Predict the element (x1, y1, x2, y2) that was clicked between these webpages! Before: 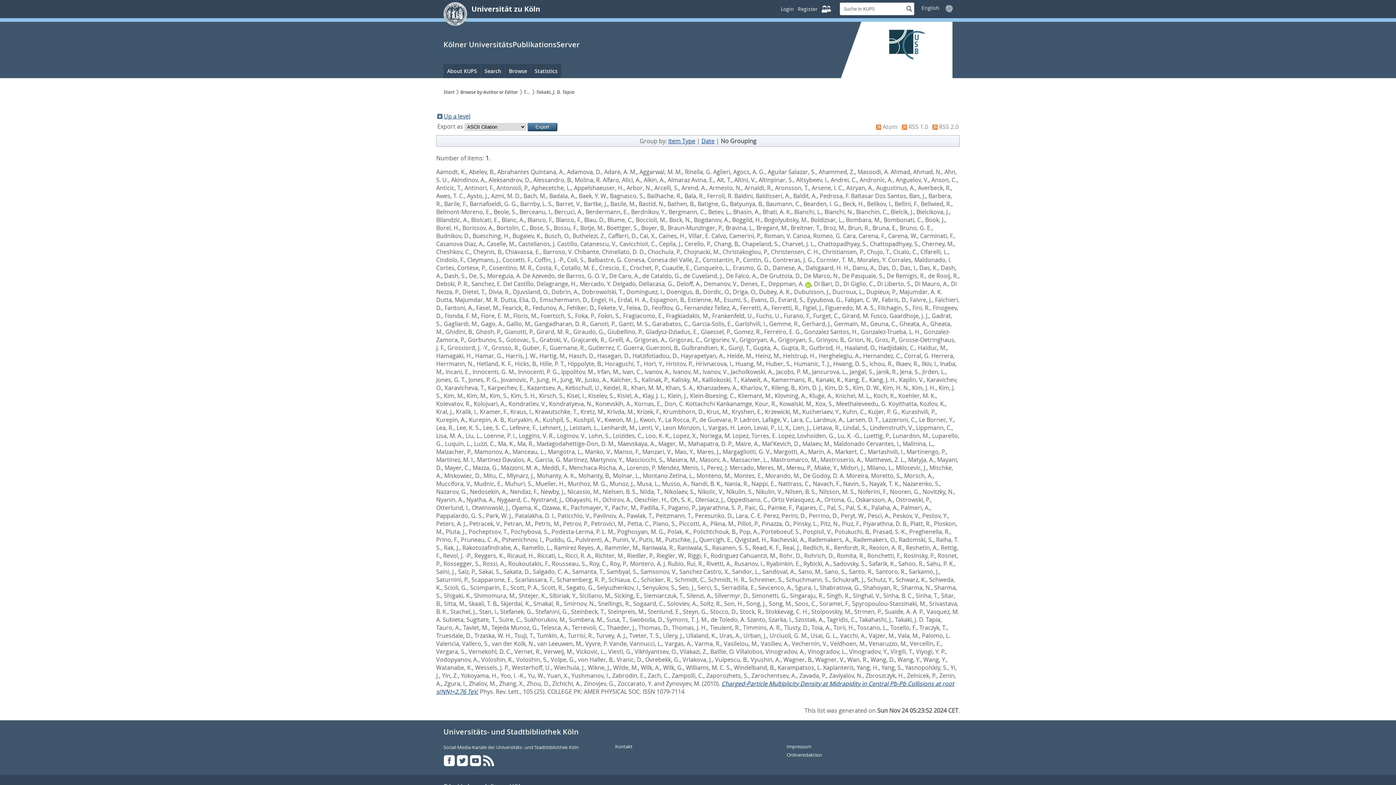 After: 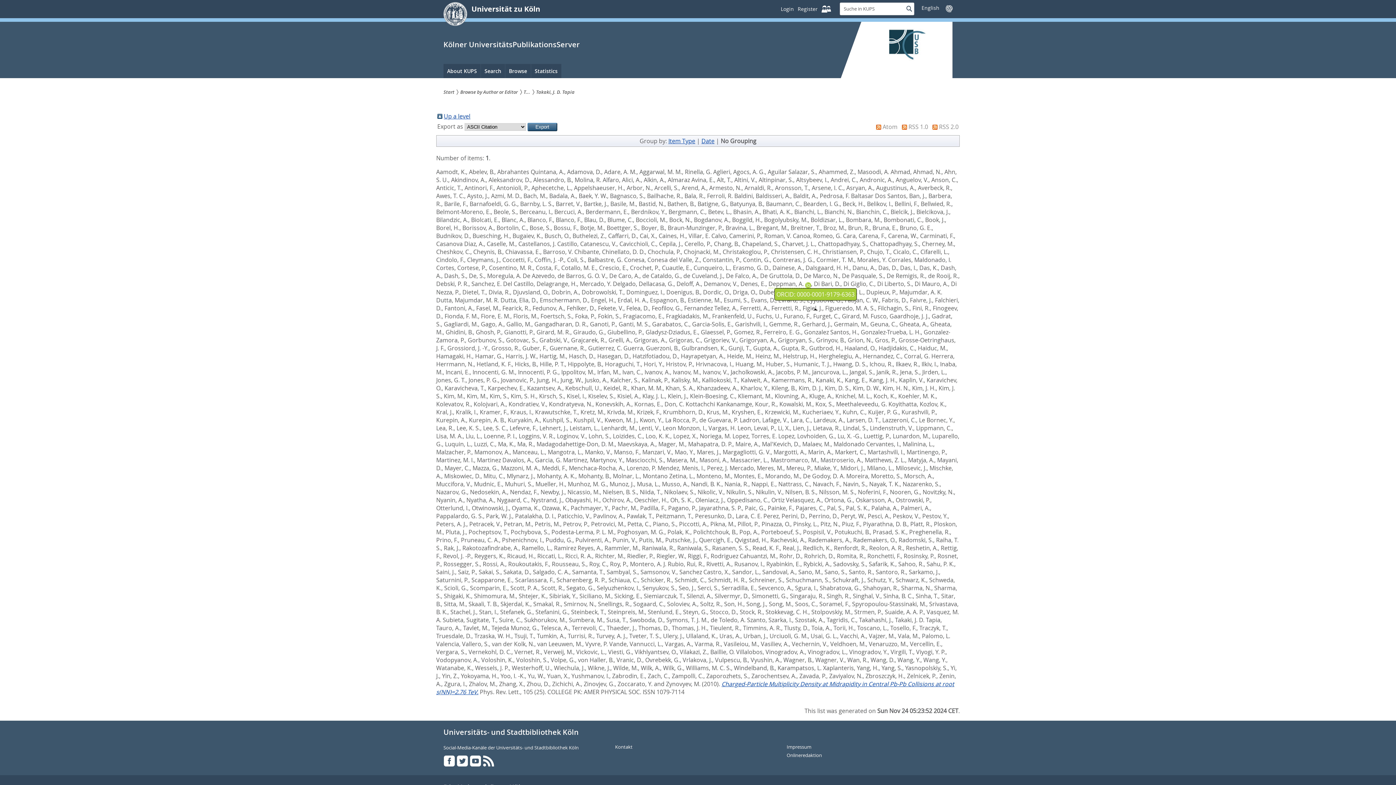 Action: bbox: (805, 280, 811, 288)